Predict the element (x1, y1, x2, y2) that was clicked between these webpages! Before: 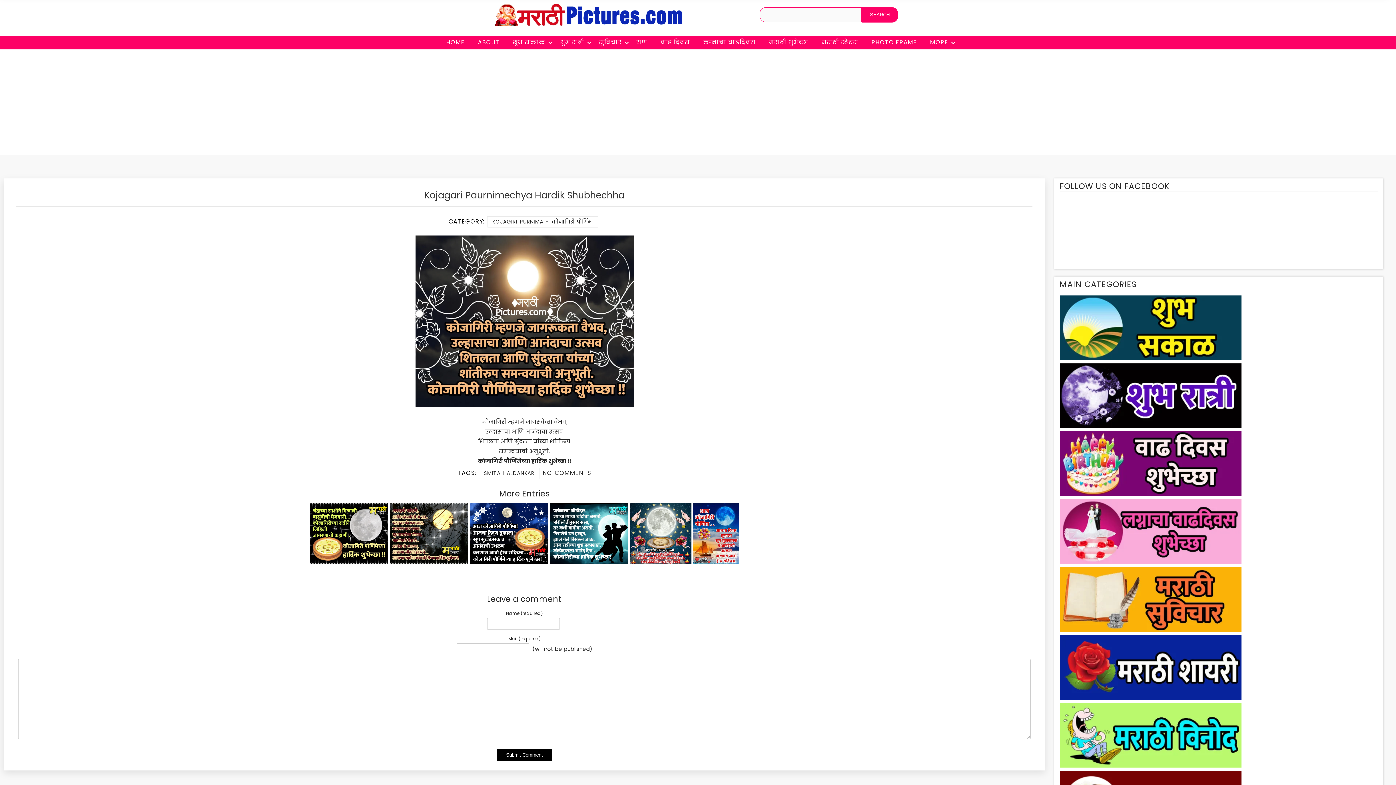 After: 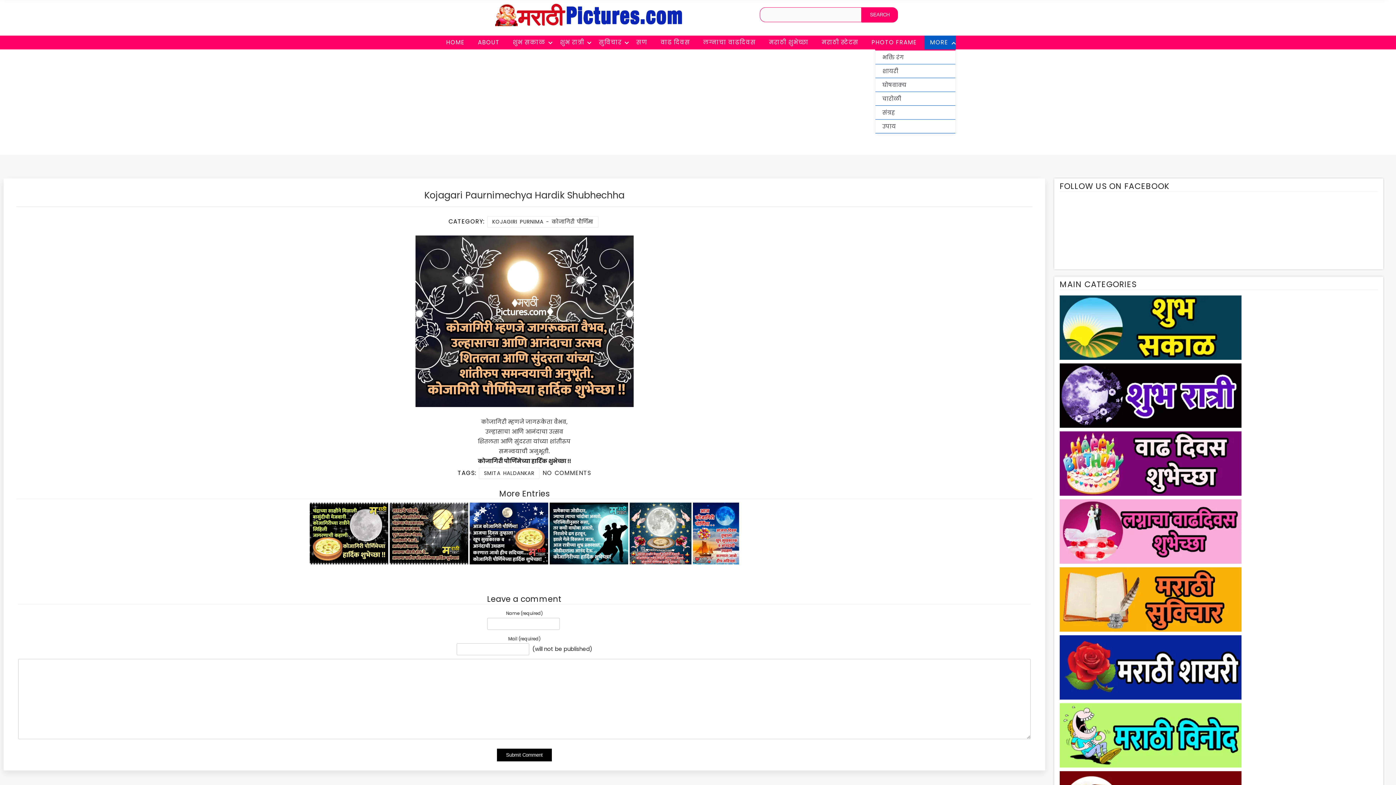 Action: label: MORE bbox: (924, 35, 955, 49)